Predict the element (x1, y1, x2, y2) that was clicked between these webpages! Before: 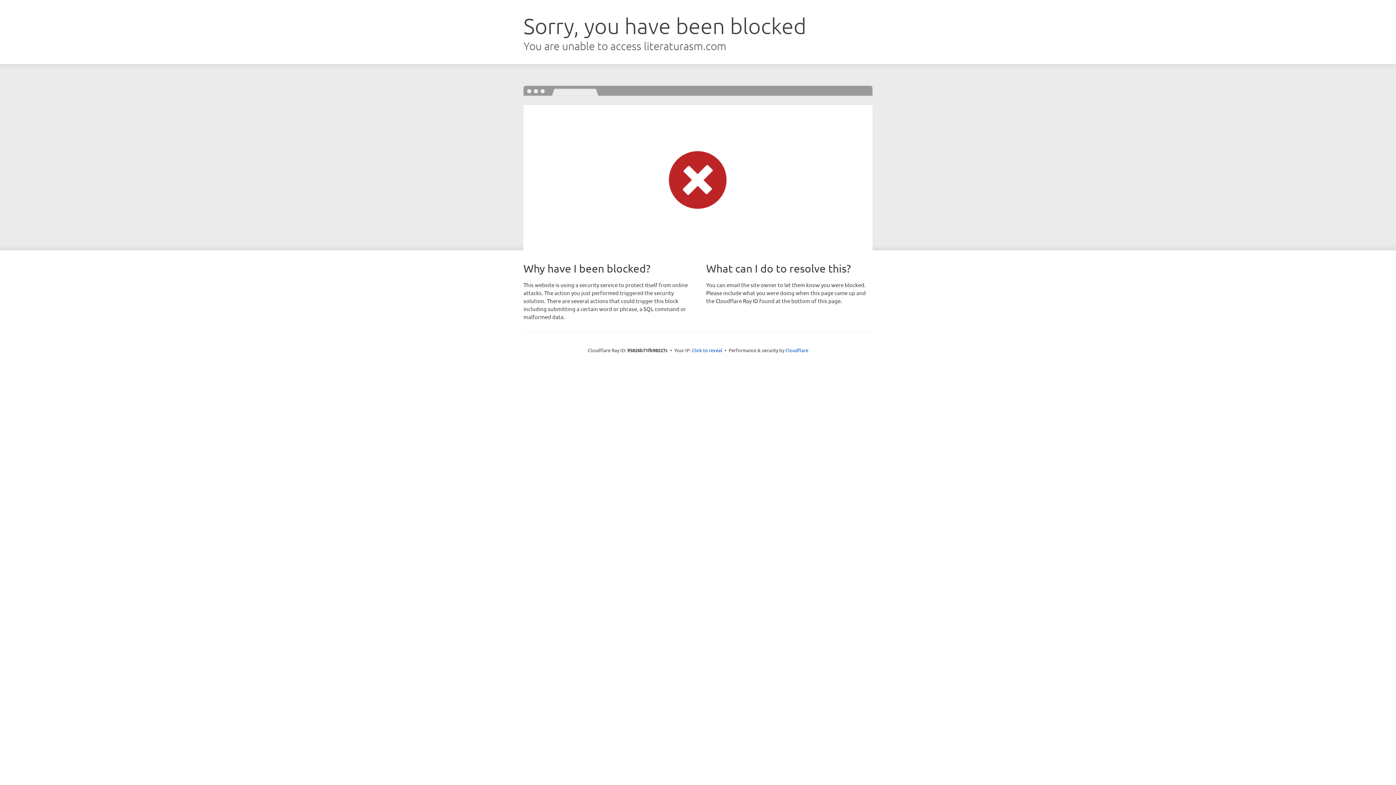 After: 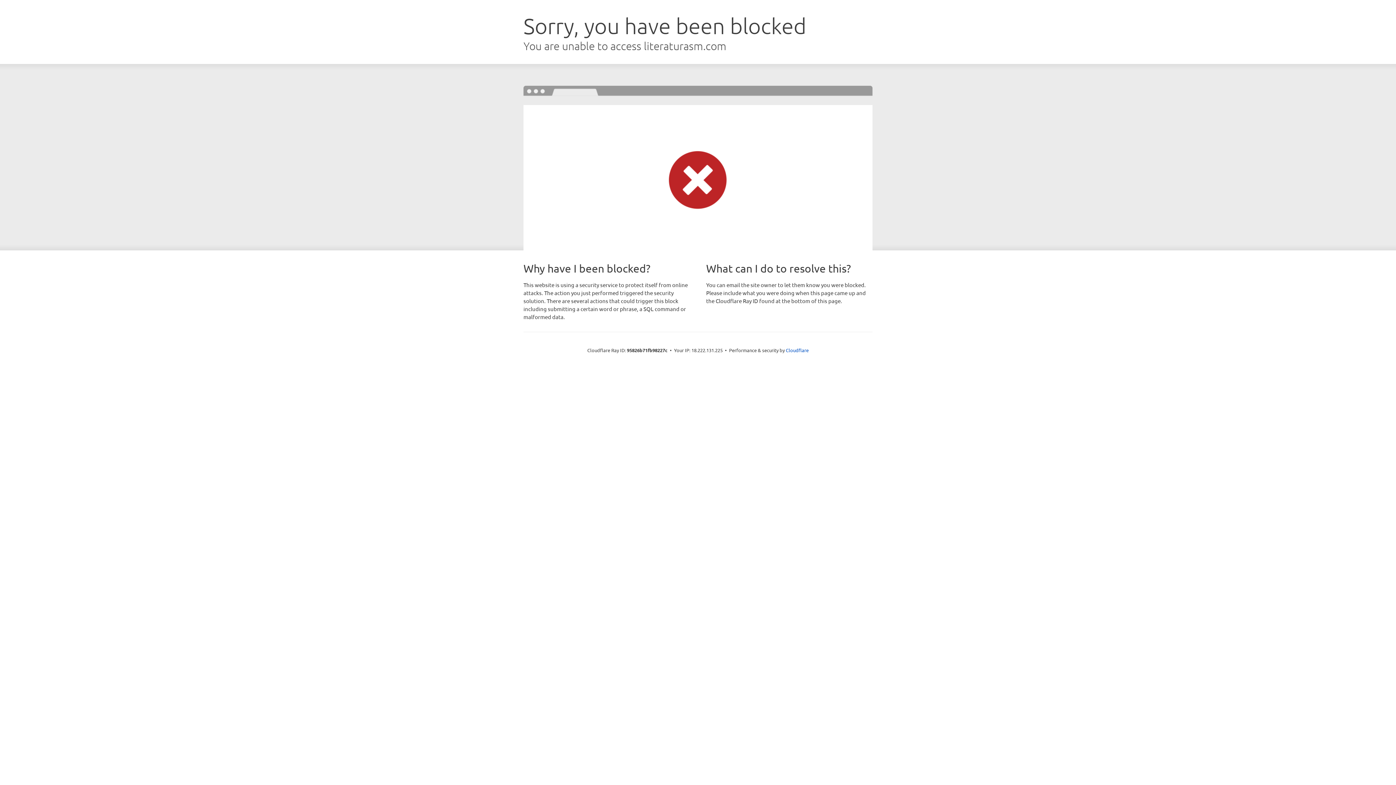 Action: label: Click to reveal bbox: (692, 346, 722, 353)